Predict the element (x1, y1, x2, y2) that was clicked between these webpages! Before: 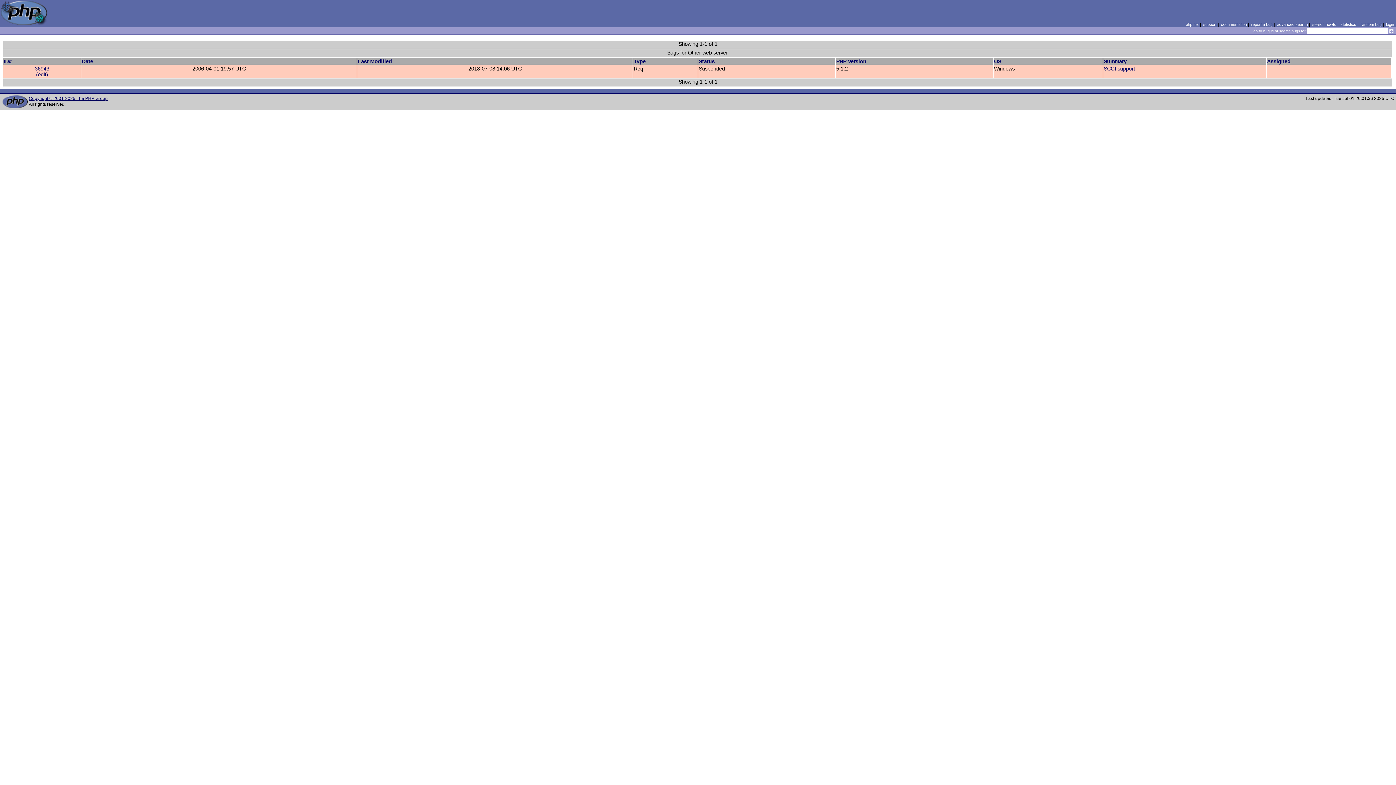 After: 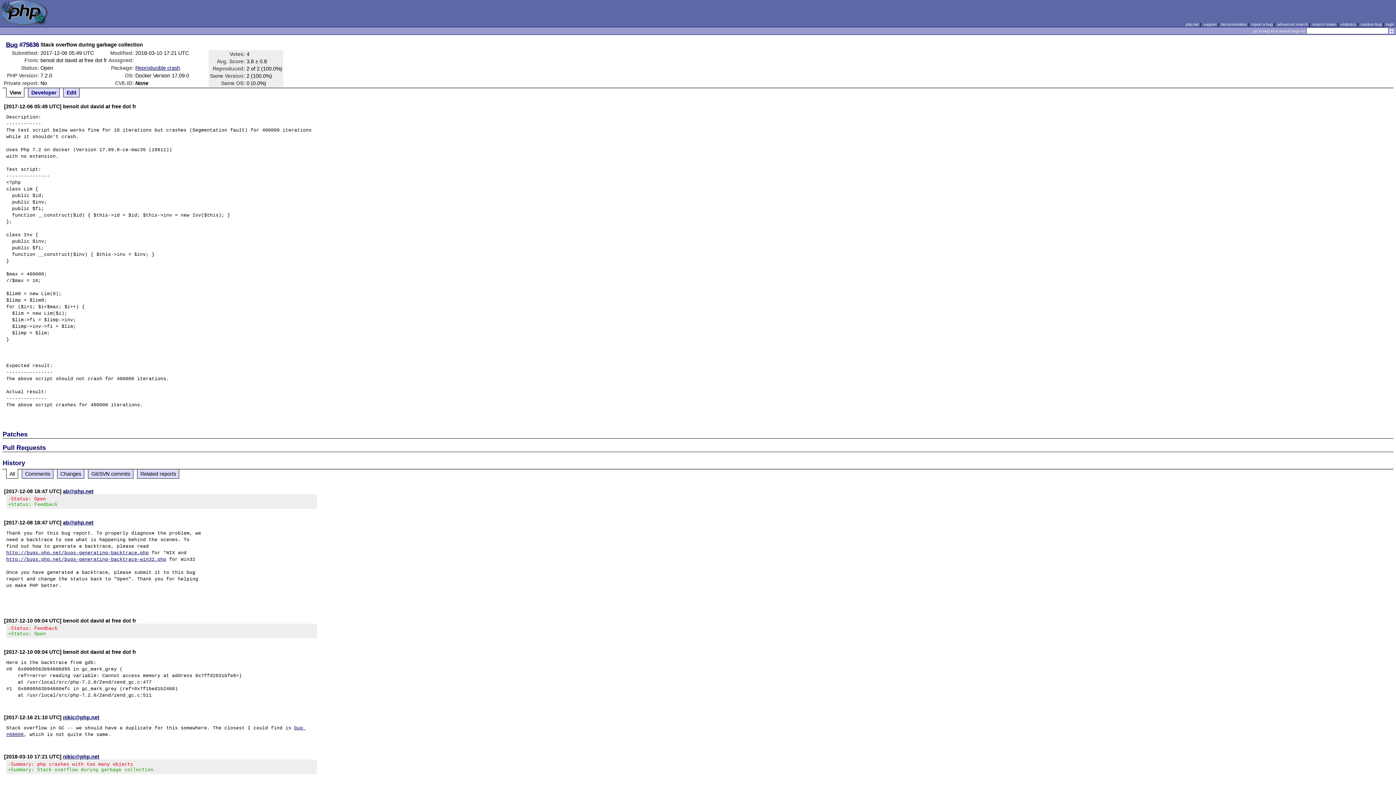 Action: label: random bug bbox: (1360, 22, 1382, 26)